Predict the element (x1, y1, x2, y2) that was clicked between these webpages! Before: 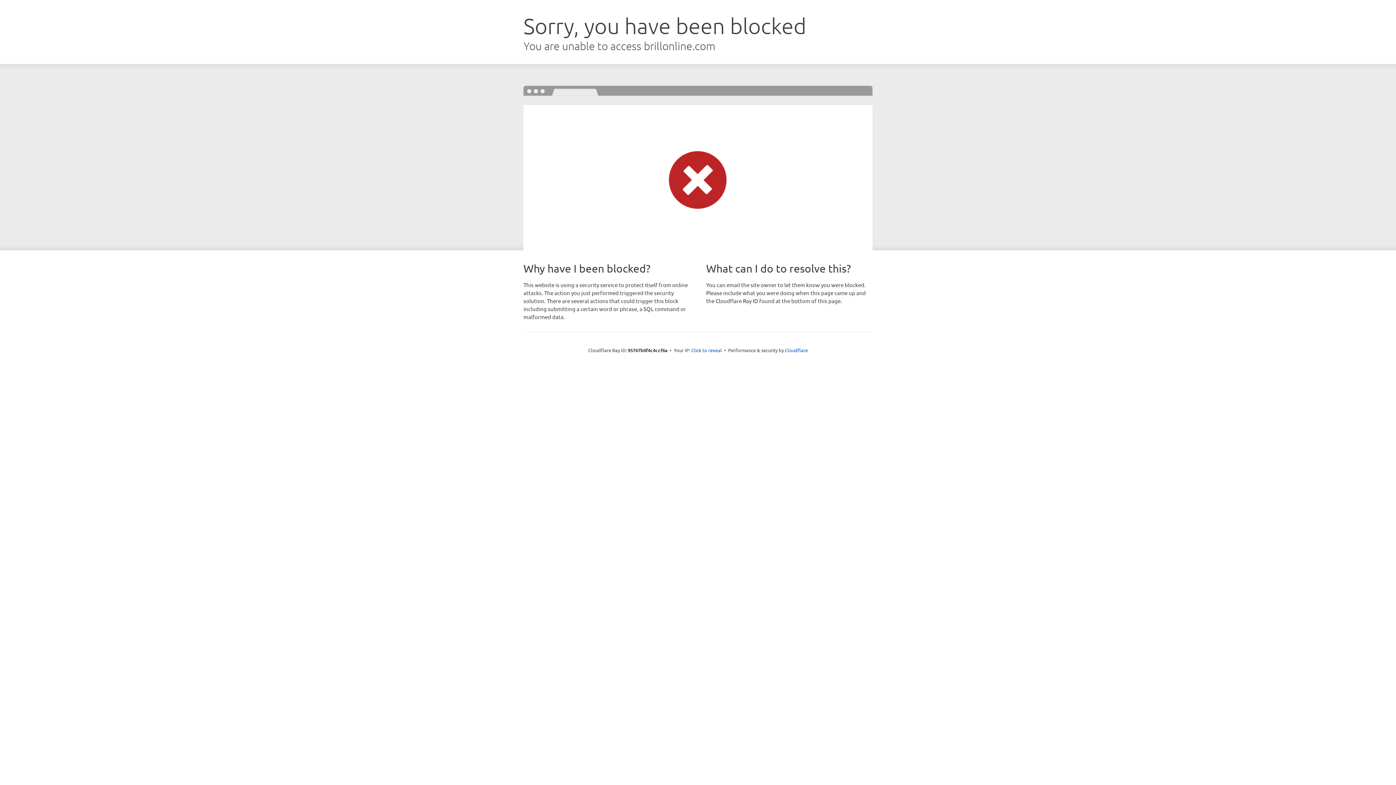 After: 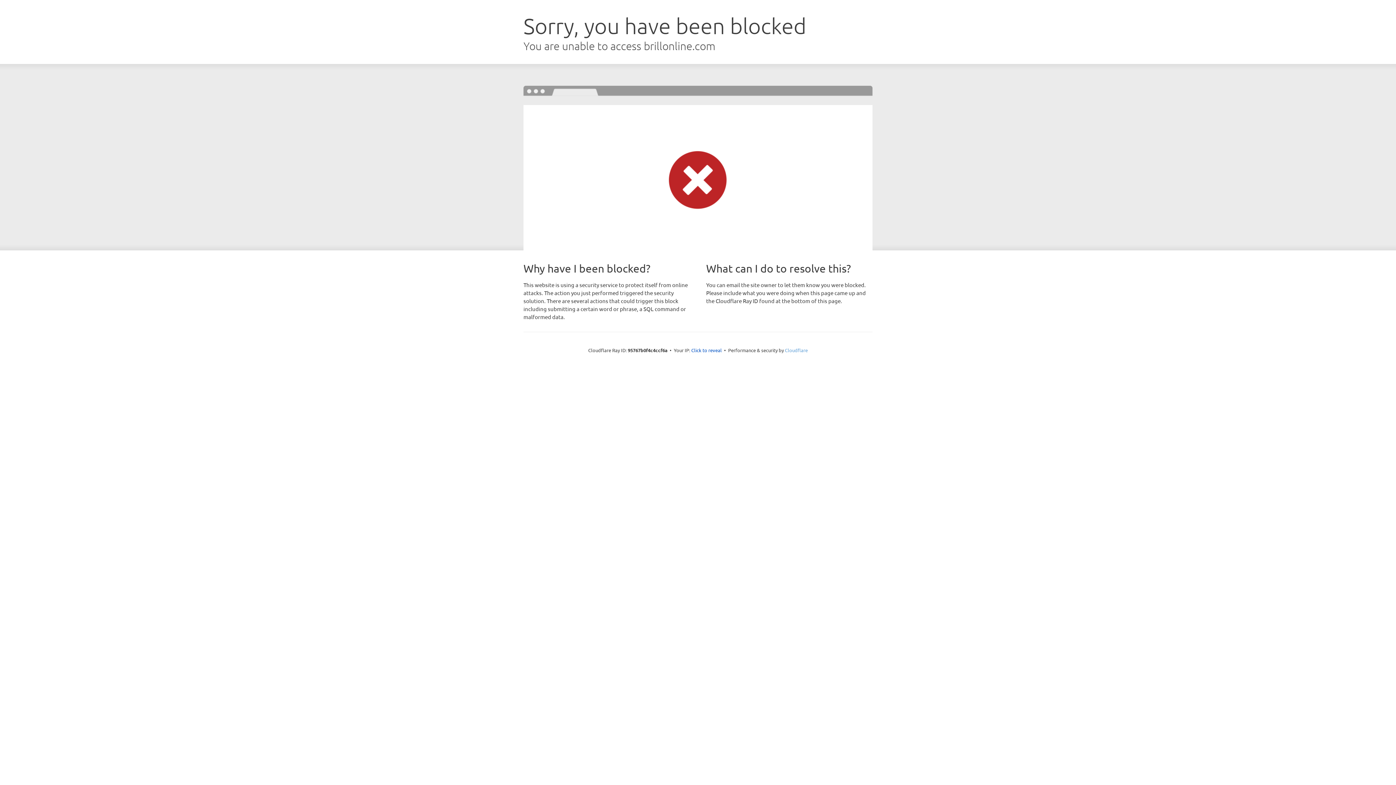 Action: bbox: (785, 347, 808, 353) label: Cloudflare